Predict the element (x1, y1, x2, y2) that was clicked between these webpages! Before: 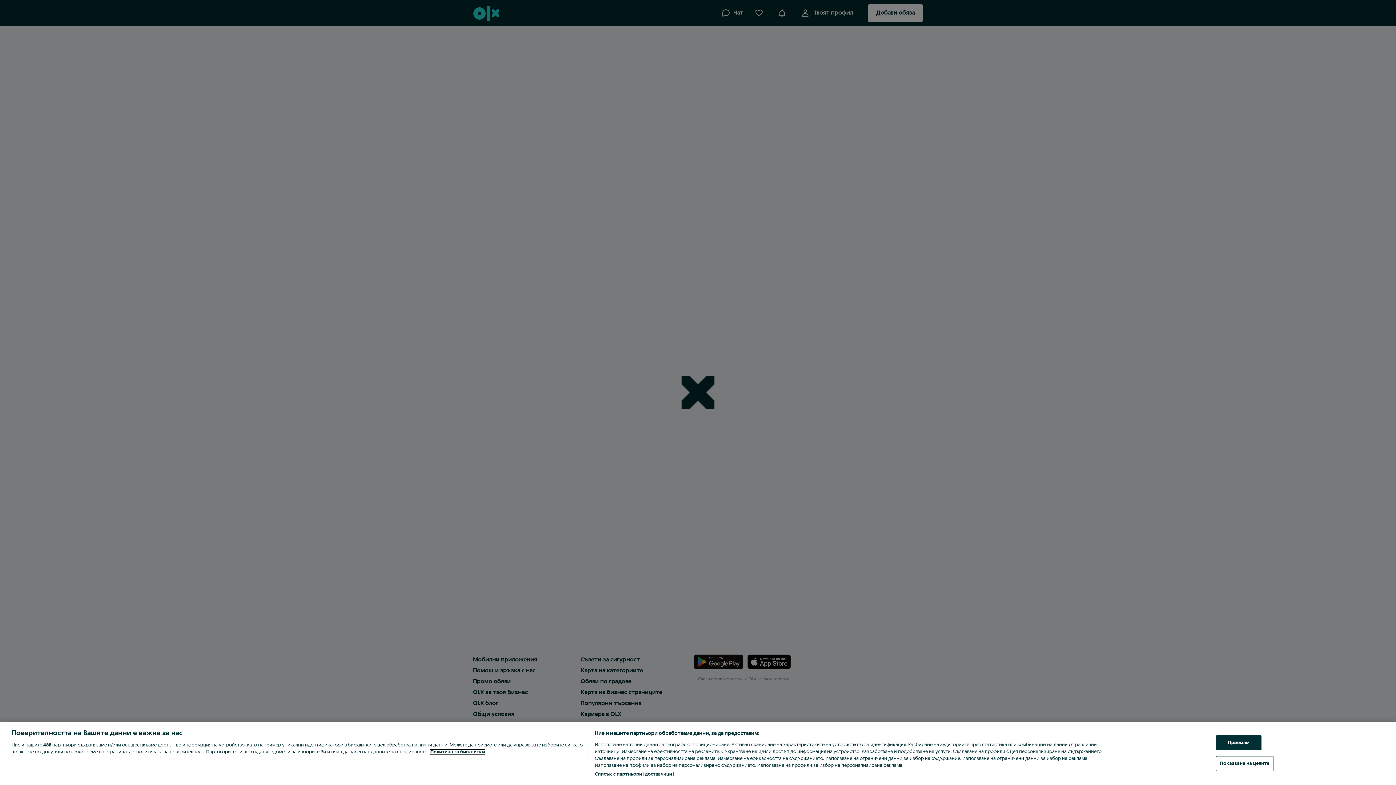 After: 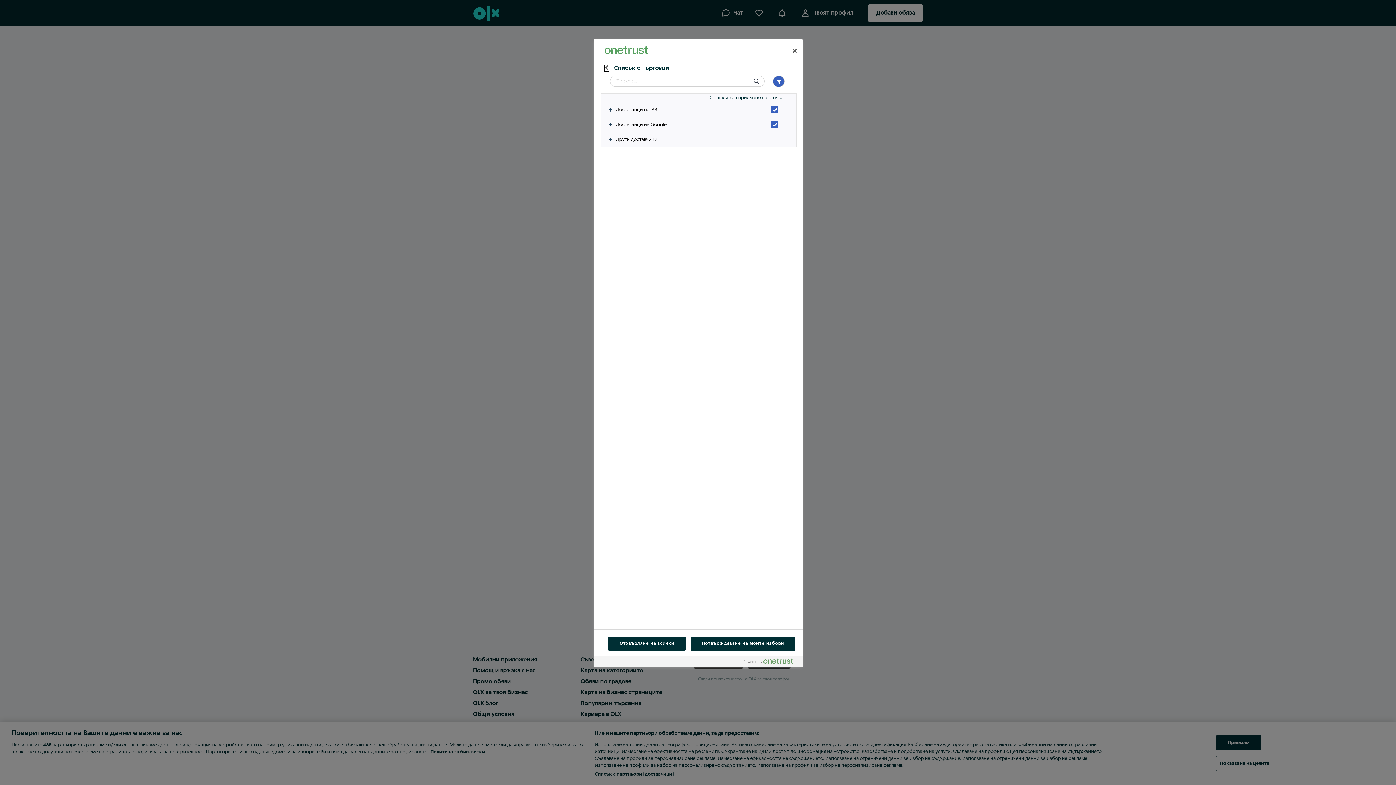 Action: bbox: (594, 771, 673, 778) label: Списък с партньори (доставчици)